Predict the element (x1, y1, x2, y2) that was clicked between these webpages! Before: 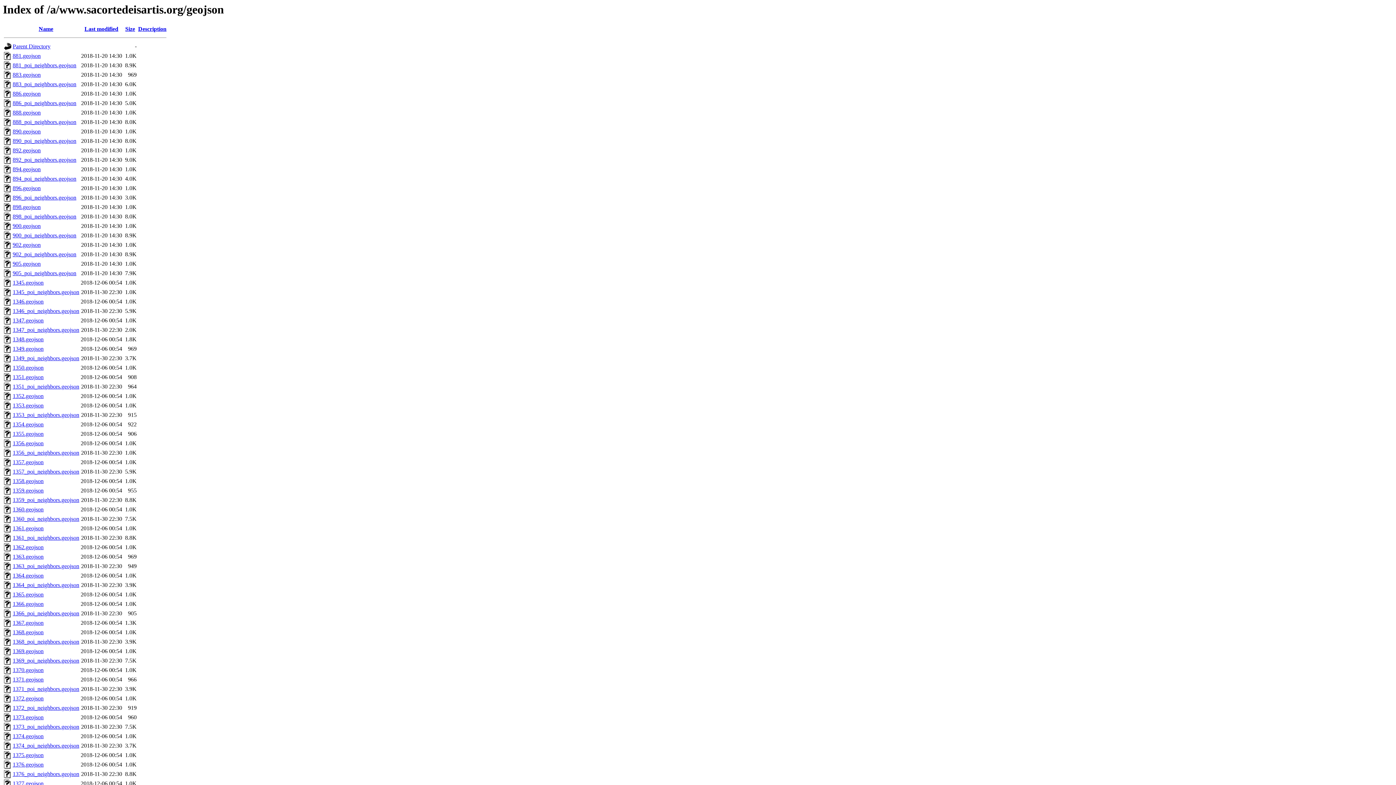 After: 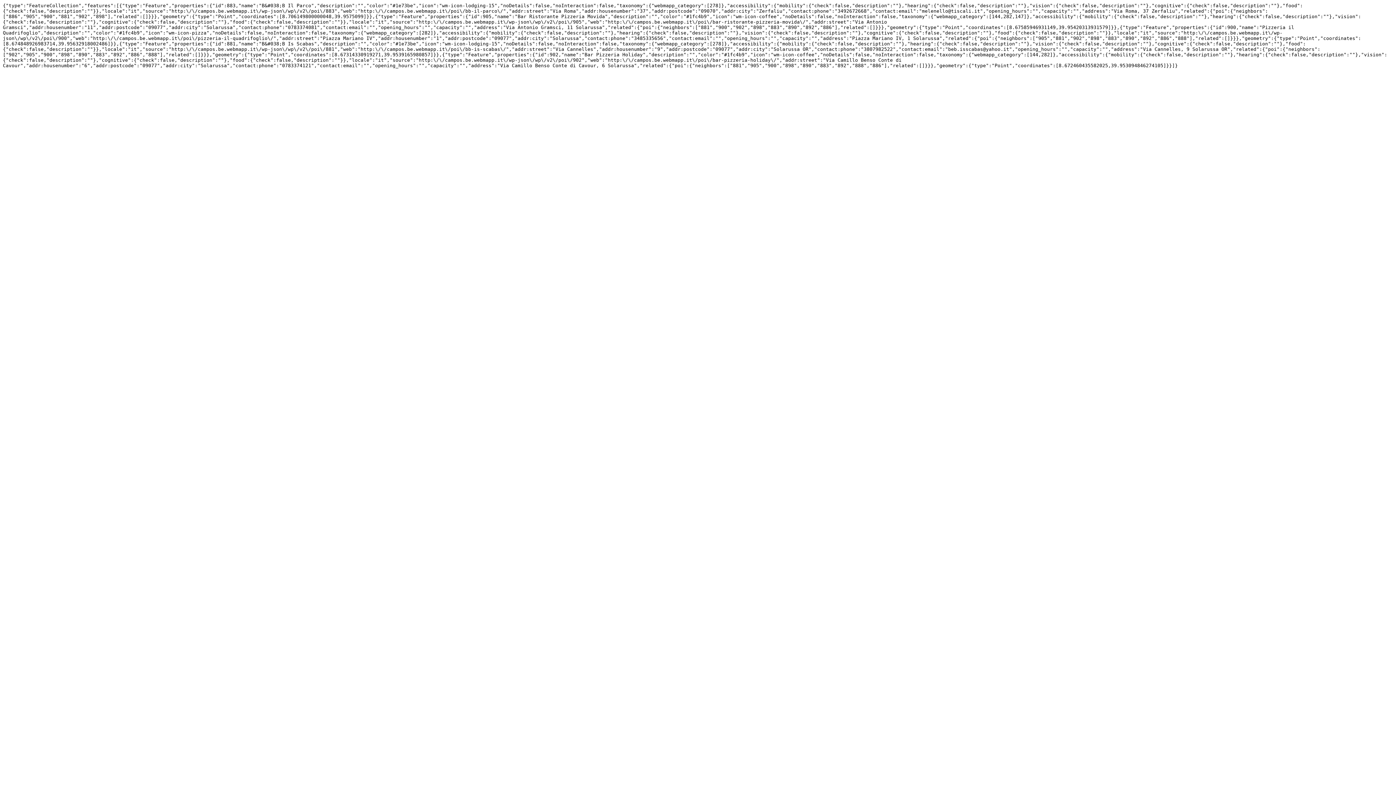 Action: label: 886_poi_neighbors.geojson bbox: (12, 100, 76, 106)